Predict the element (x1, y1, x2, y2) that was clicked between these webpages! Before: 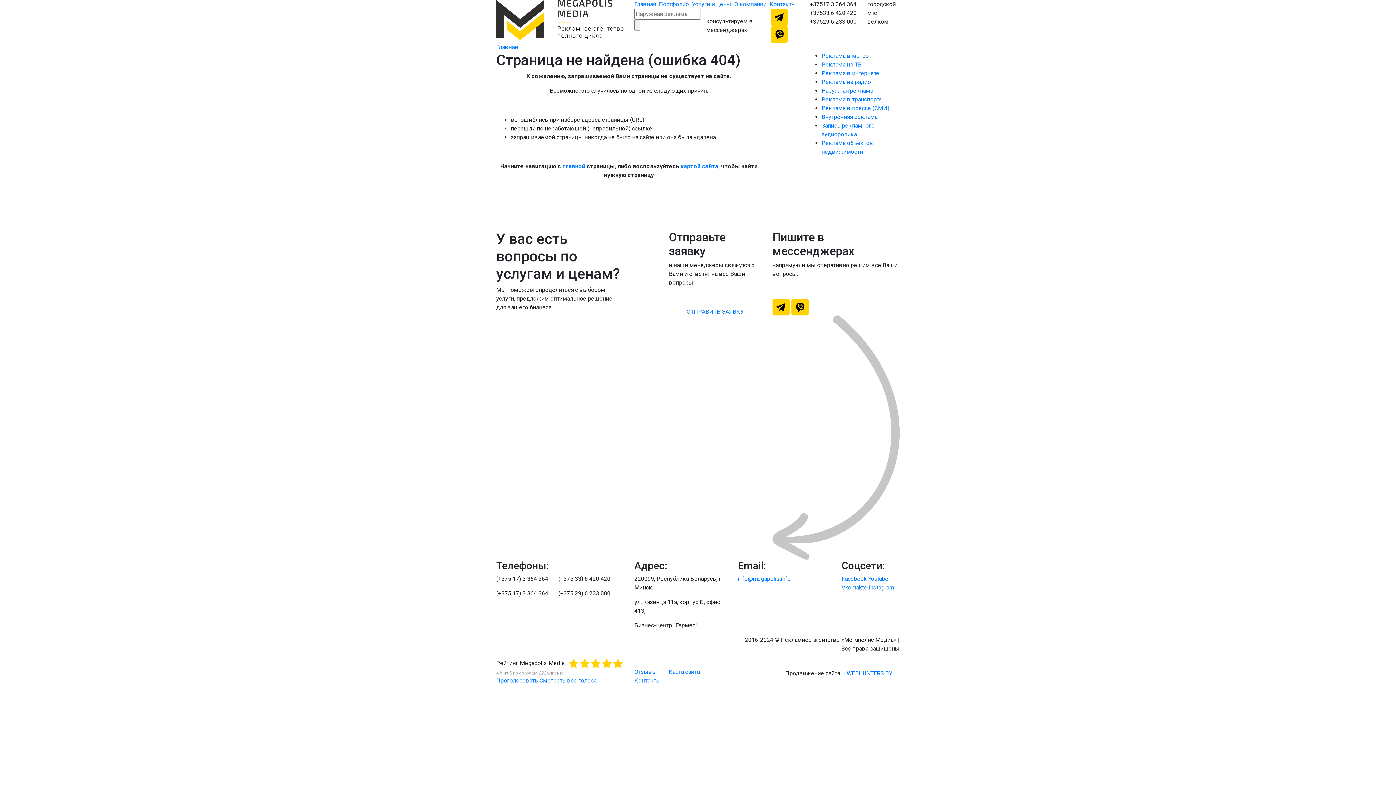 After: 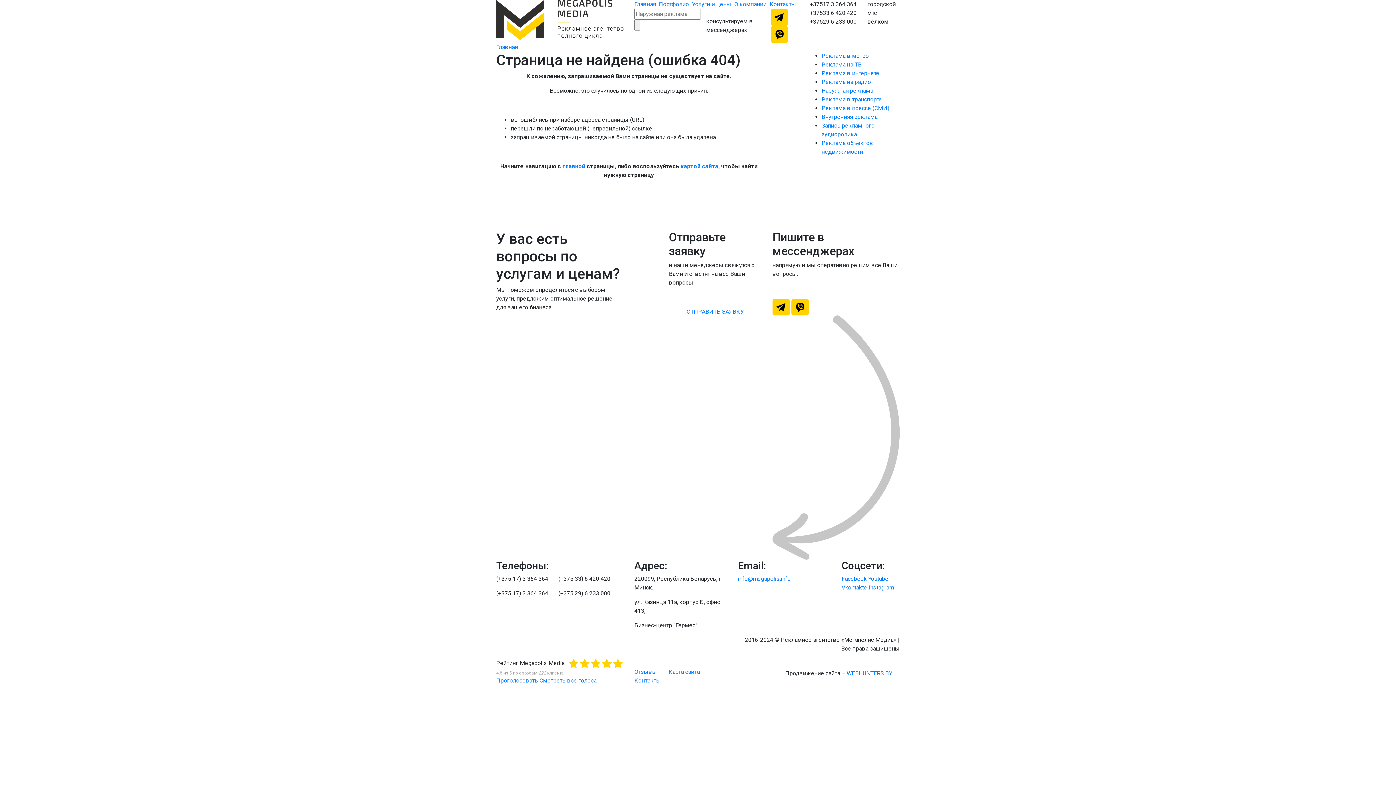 Action: label: Реклама в прессе (СМИ) bbox: (821, 104, 889, 111)